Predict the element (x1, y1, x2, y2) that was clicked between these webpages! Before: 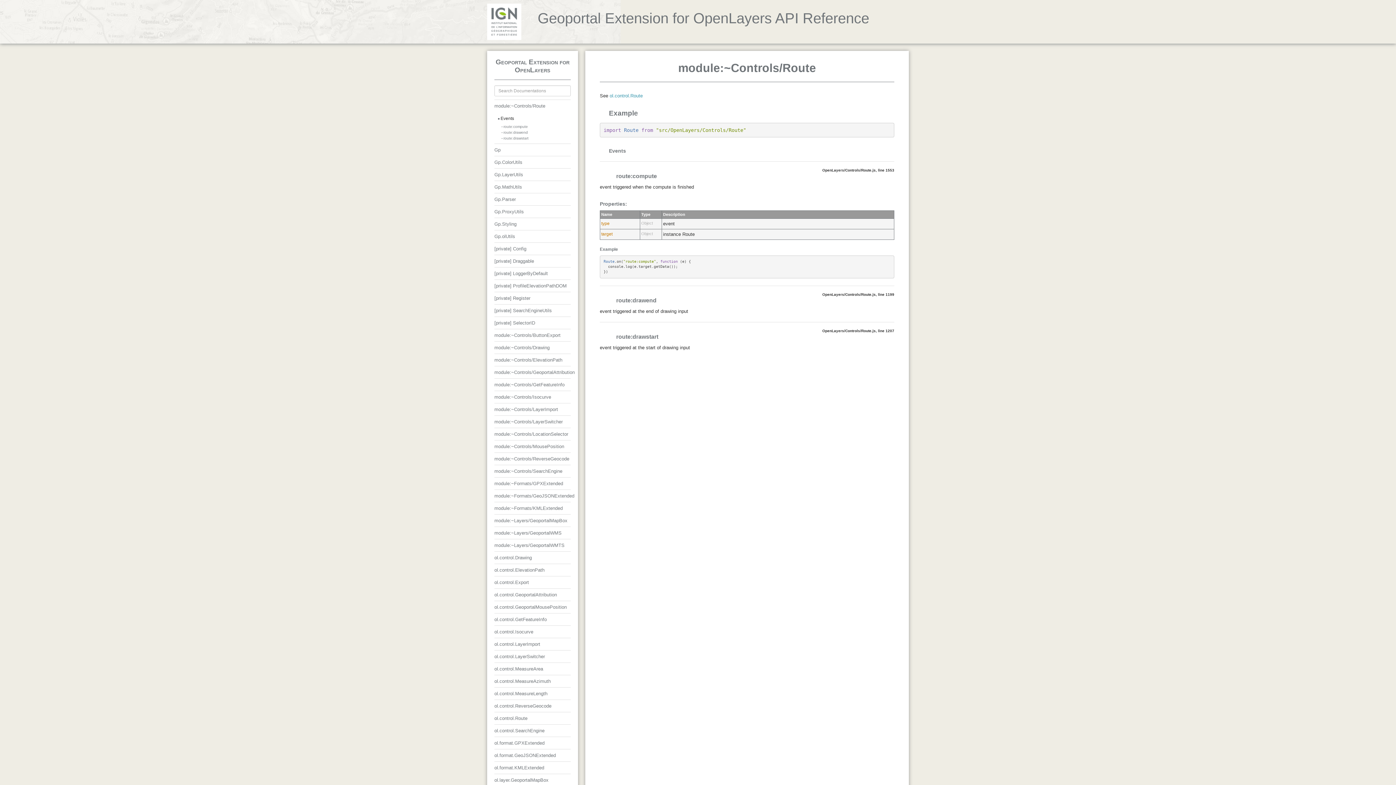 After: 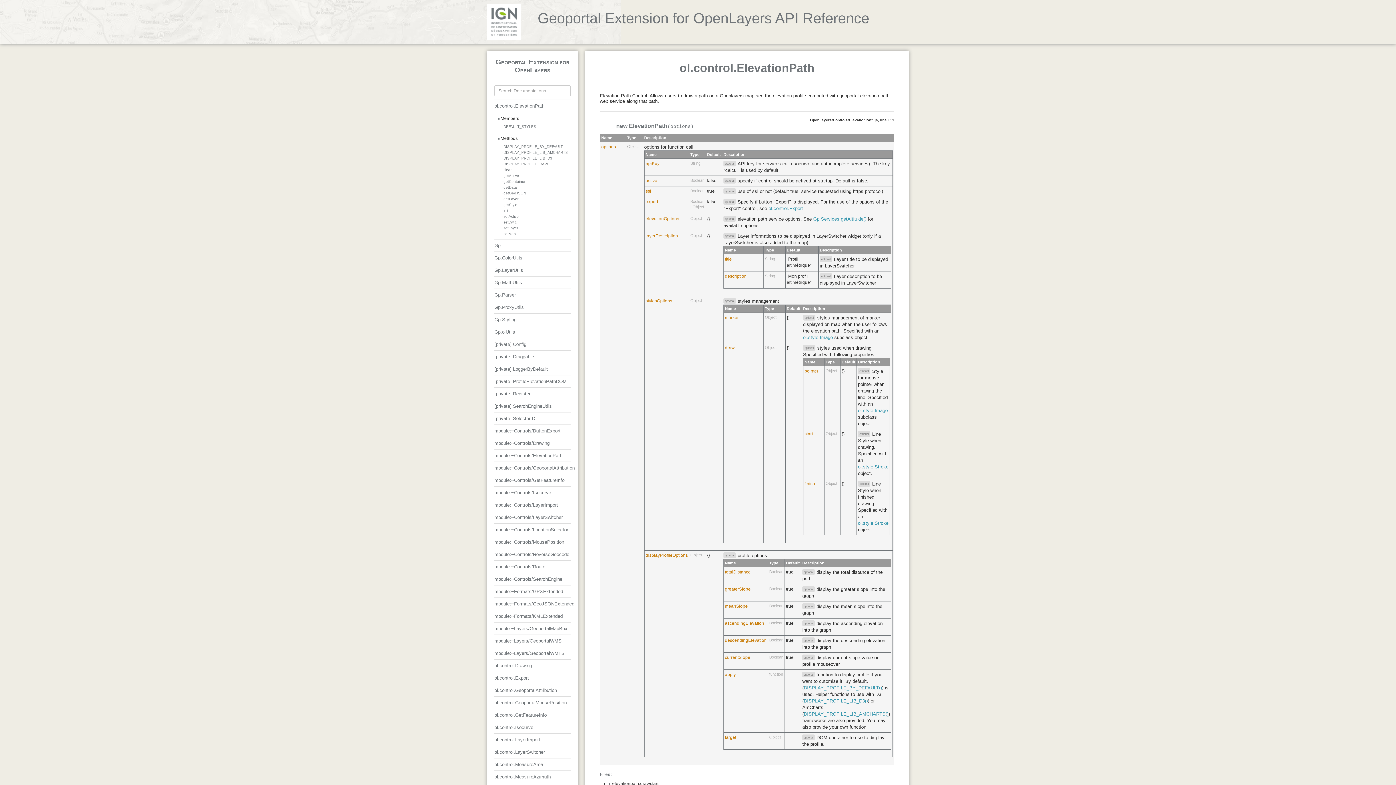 Action: label: ol.control.ElevationPath bbox: (494, 567, 544, 573)